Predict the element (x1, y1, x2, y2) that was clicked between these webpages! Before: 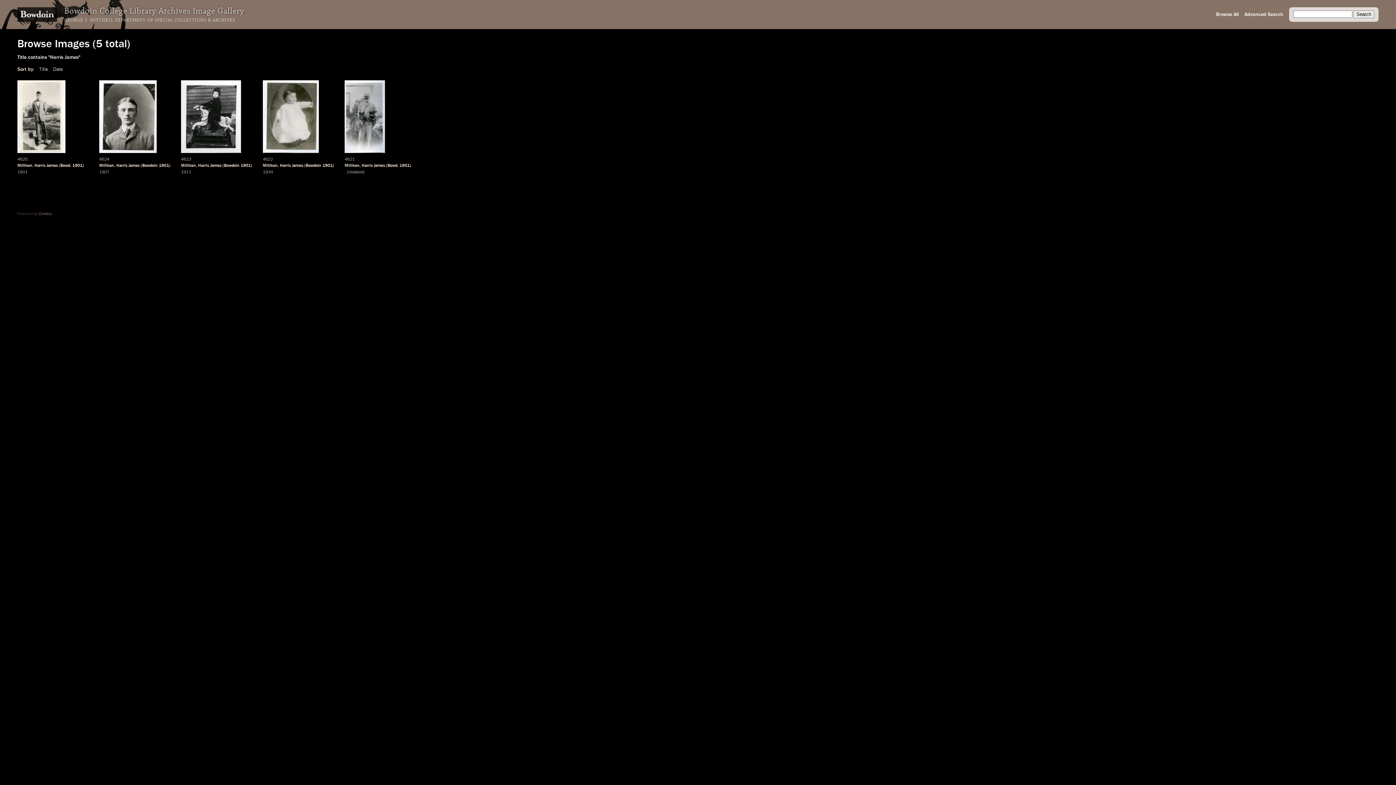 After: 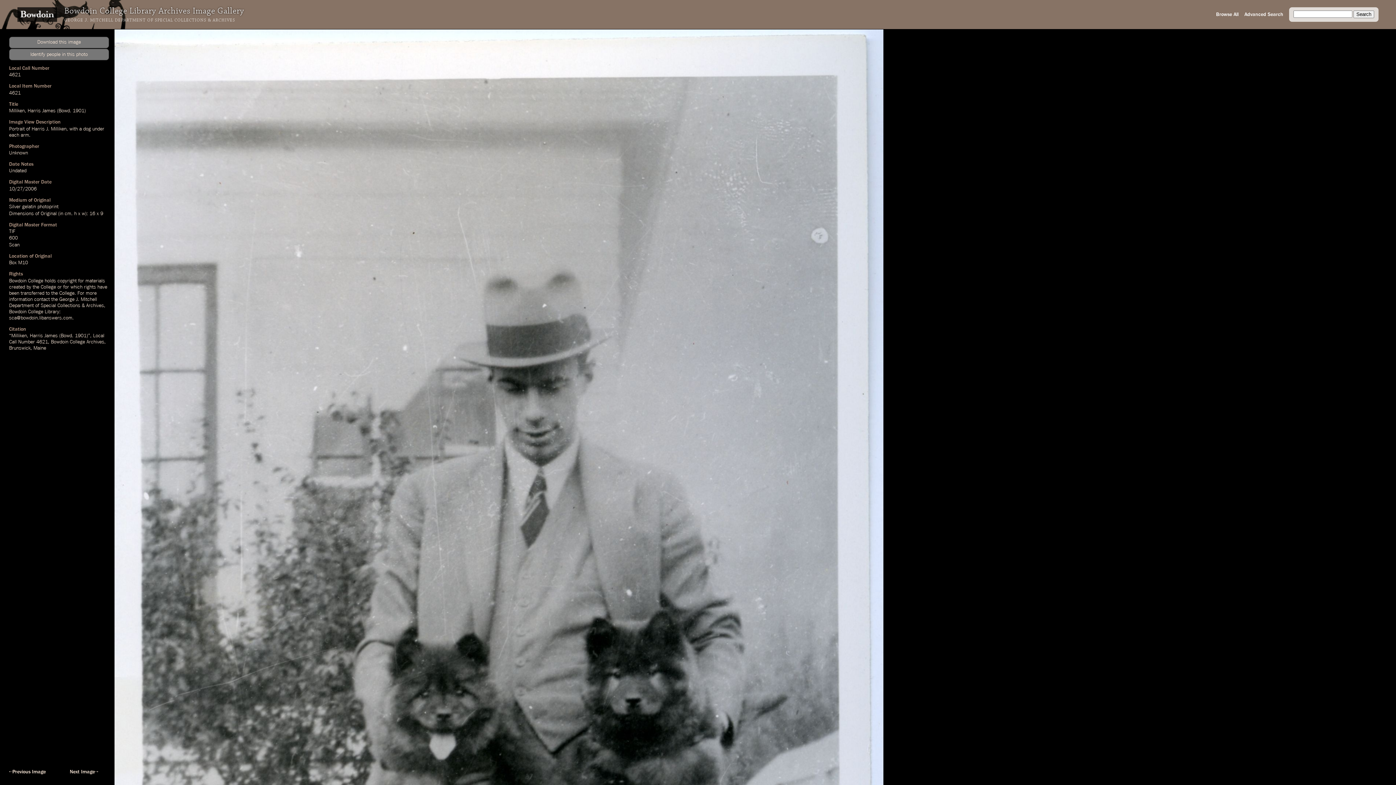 Action: bbox: (341, 77, 388, 156)